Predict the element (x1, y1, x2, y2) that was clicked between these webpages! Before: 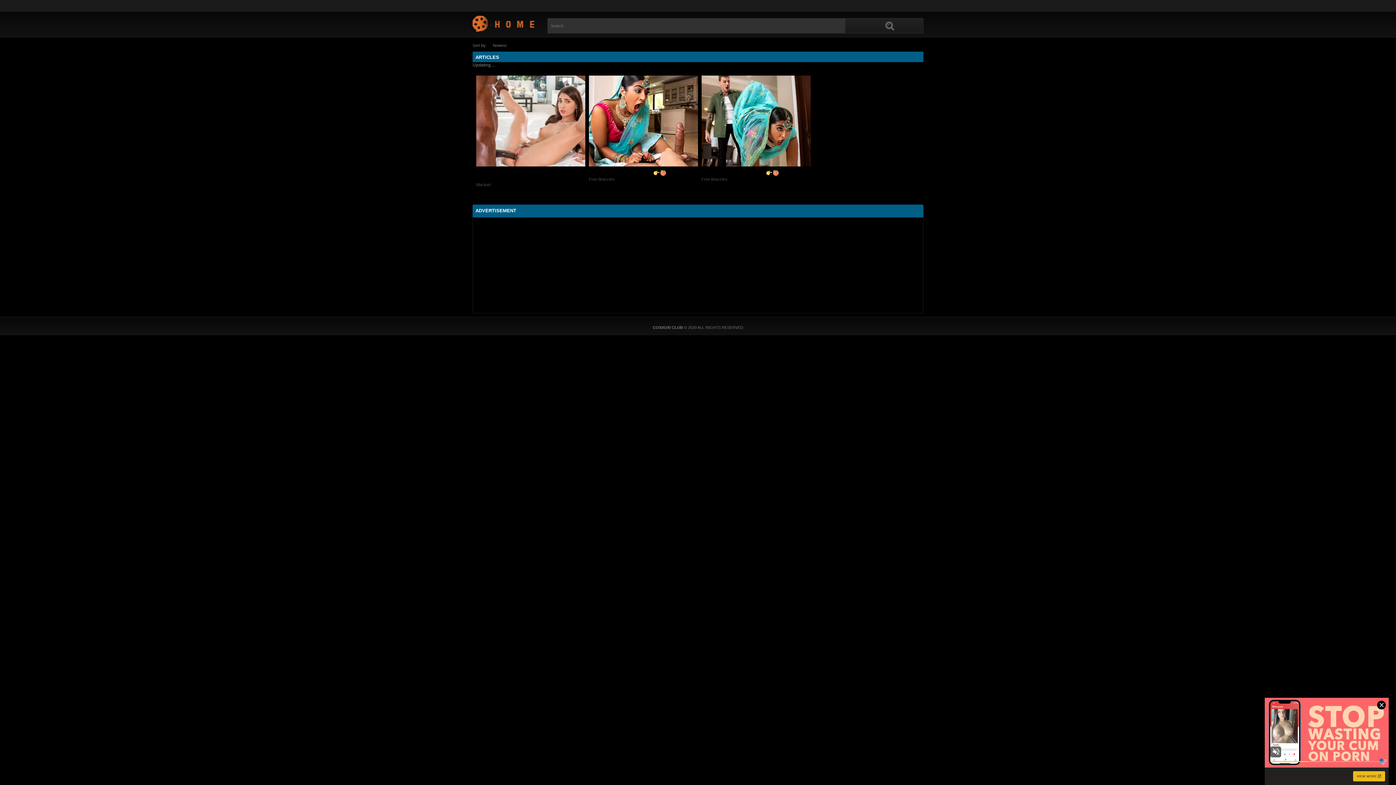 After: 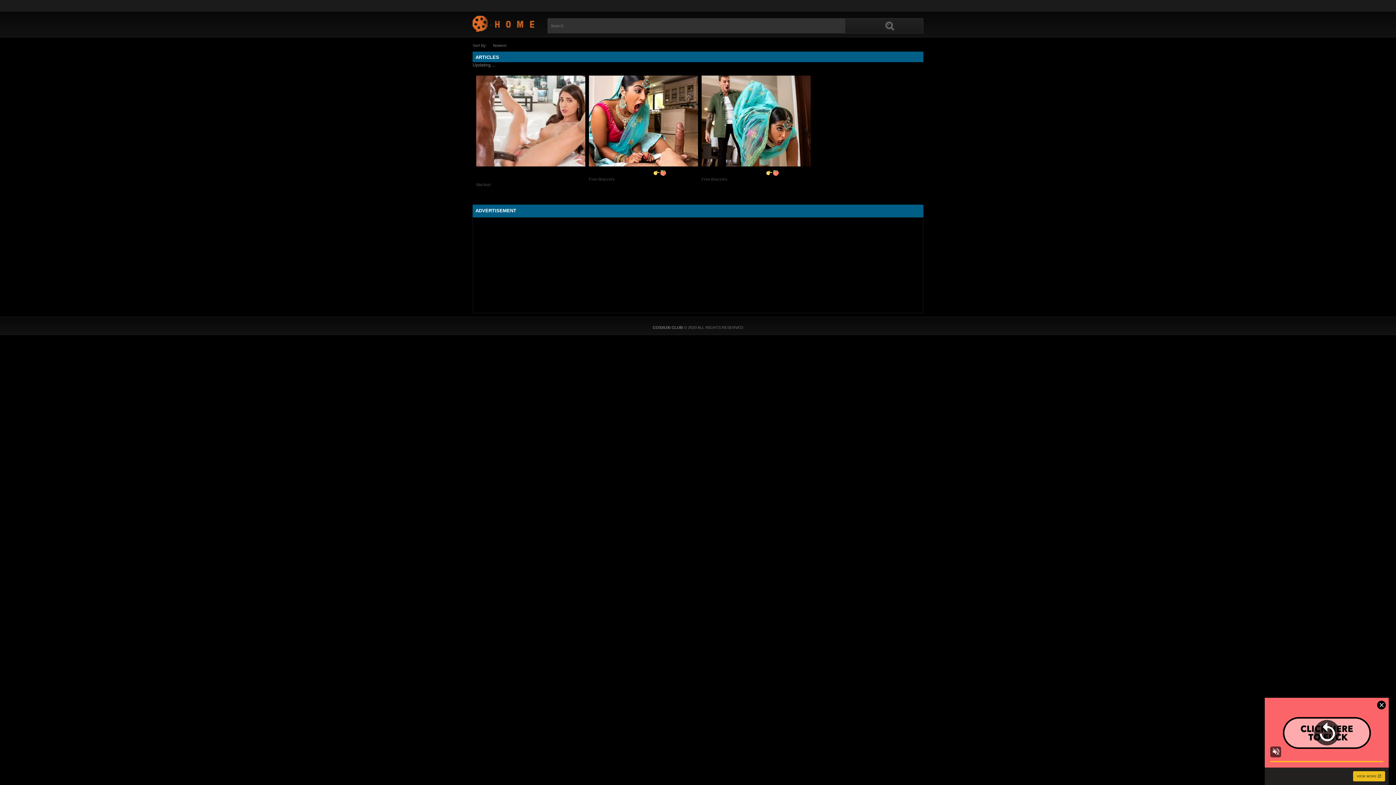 Action: label: Dana Wolf Takes All of That BBC Length Up Her Tight Snatch
Blacked bbox: (476, 75, 585, 199)